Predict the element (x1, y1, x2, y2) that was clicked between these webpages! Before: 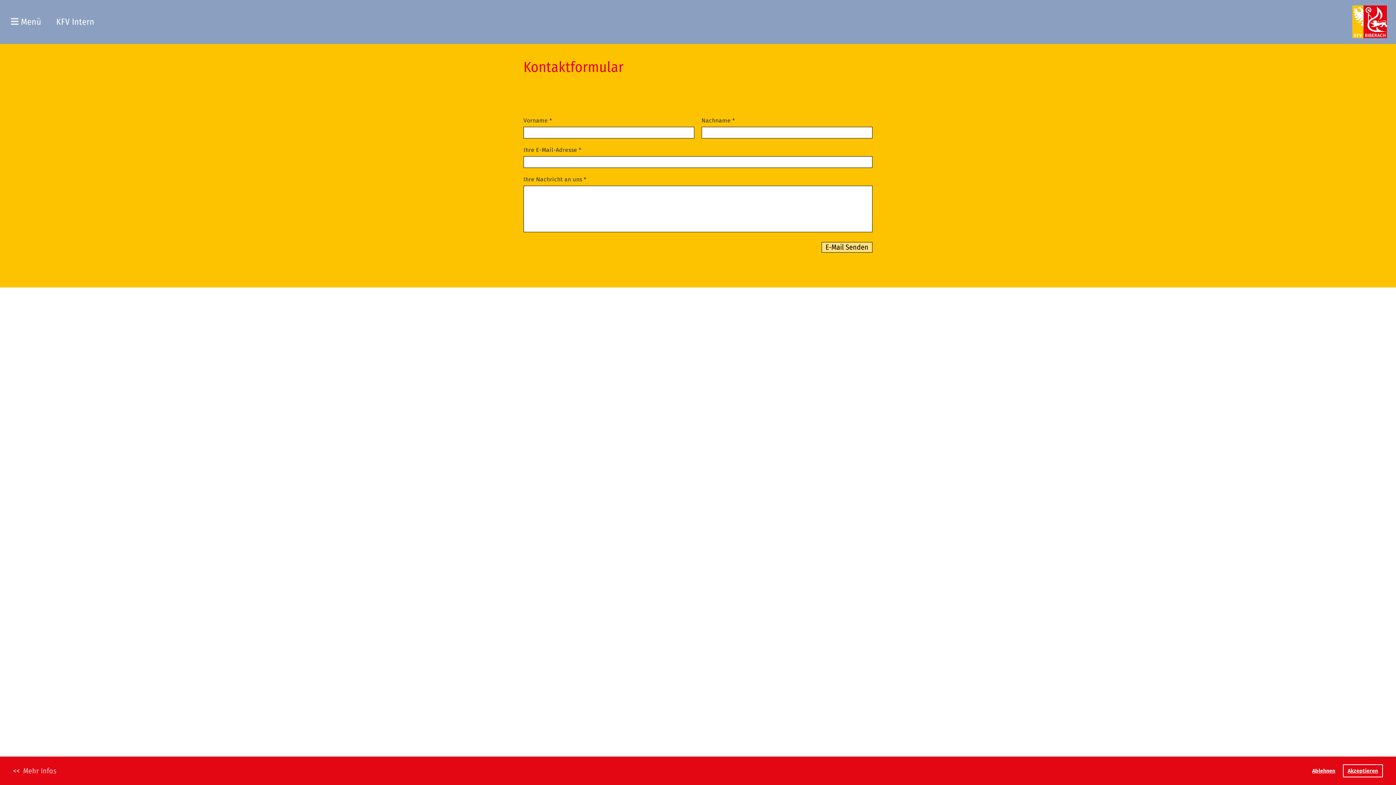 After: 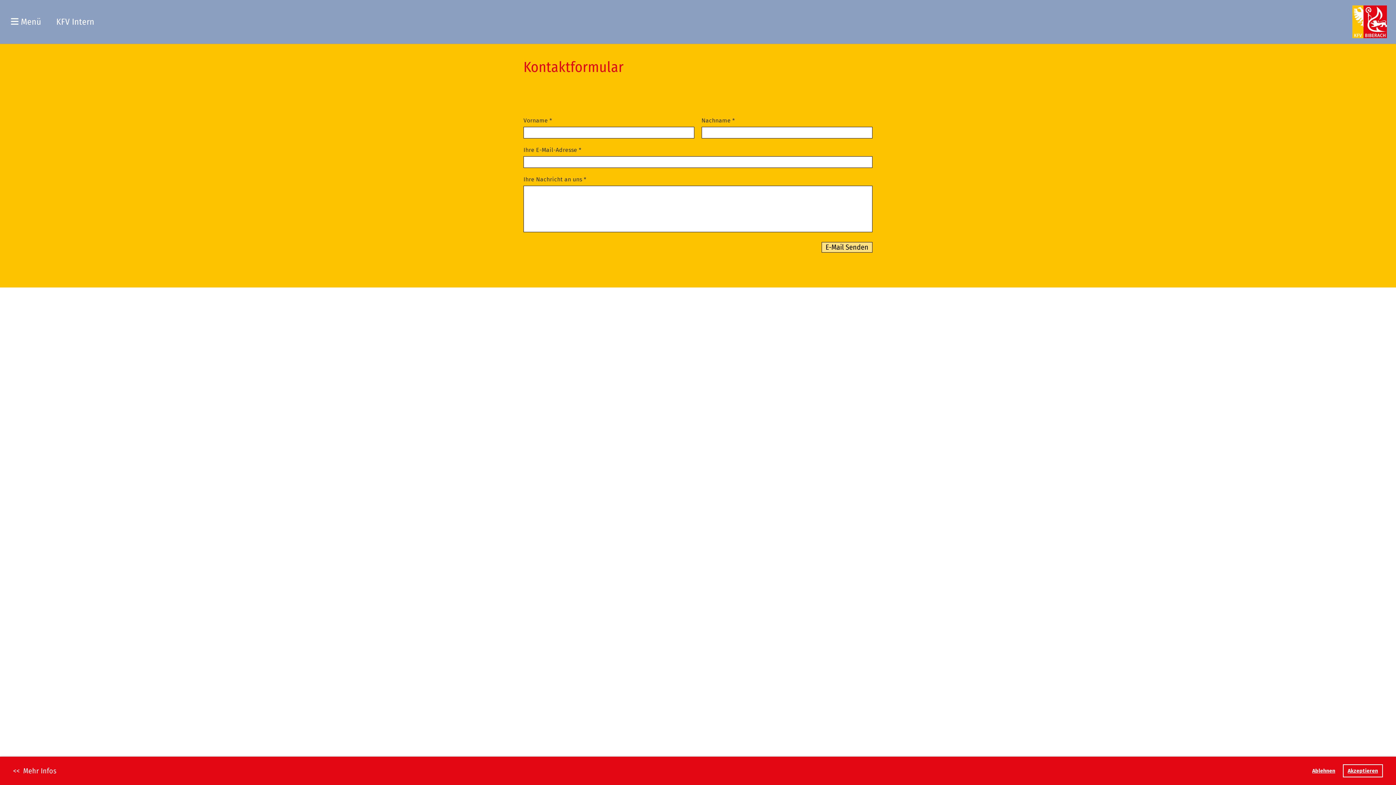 Action: label: learn more about cookies bbox: (21, 764, 58, 778)